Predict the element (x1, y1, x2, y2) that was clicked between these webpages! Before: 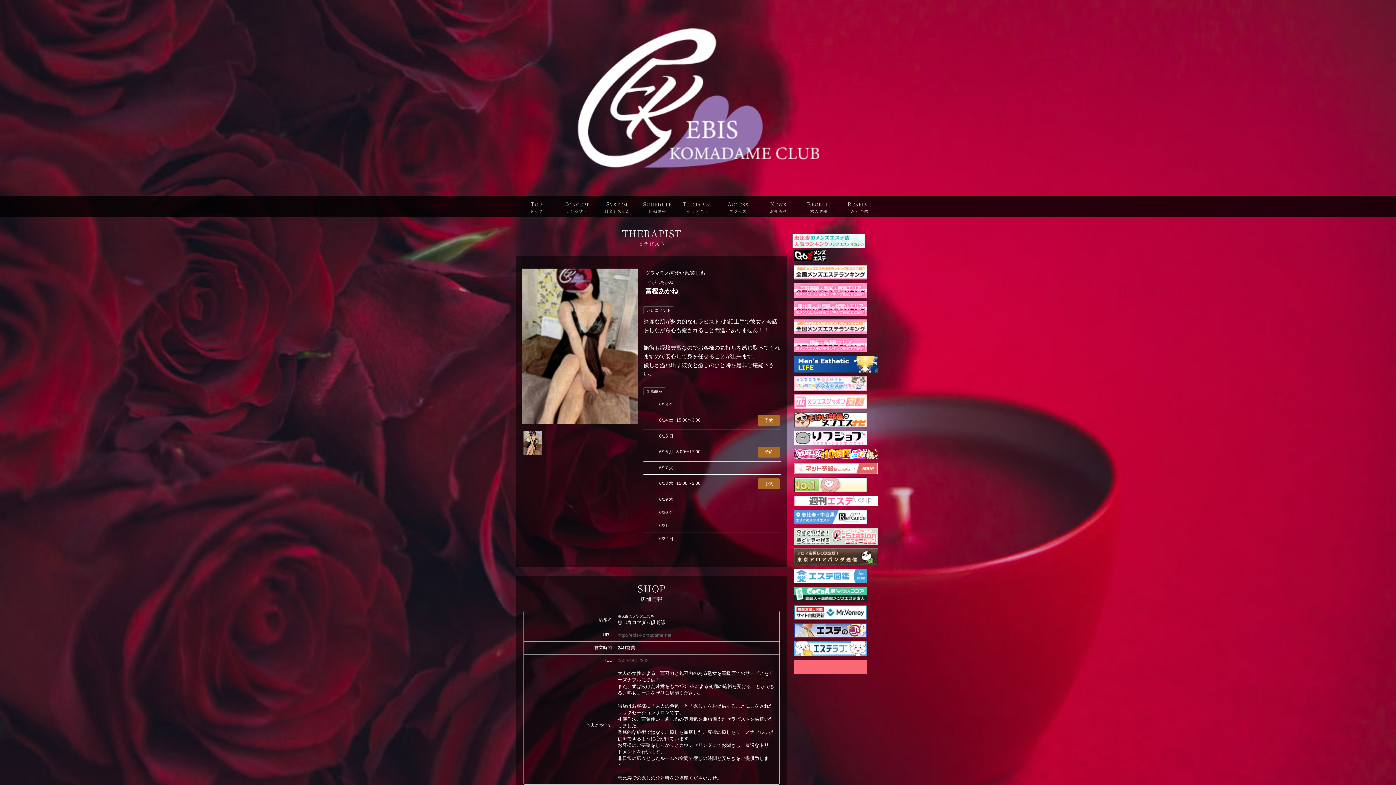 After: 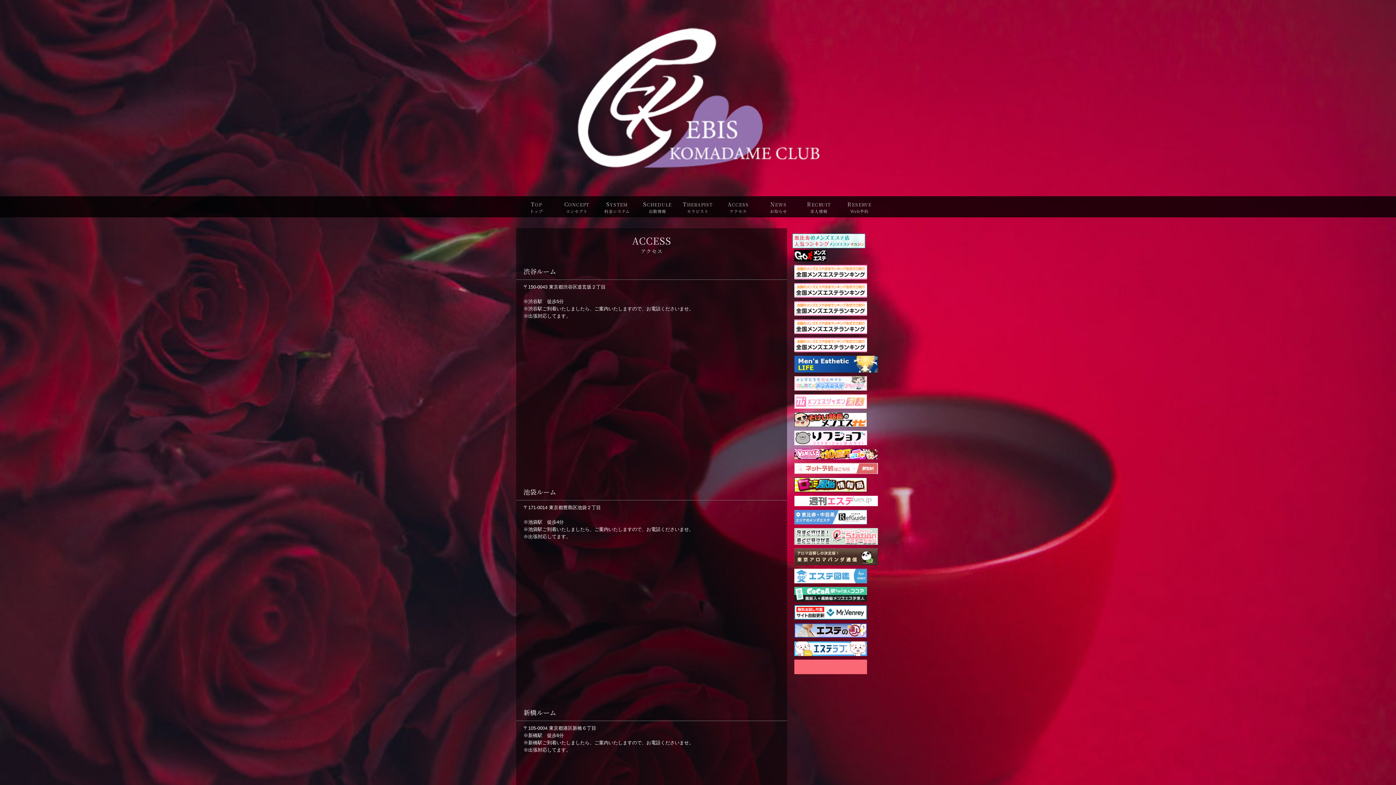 Action: bbox: (718, 196, 758, 217) label: ACCESS

アクセス